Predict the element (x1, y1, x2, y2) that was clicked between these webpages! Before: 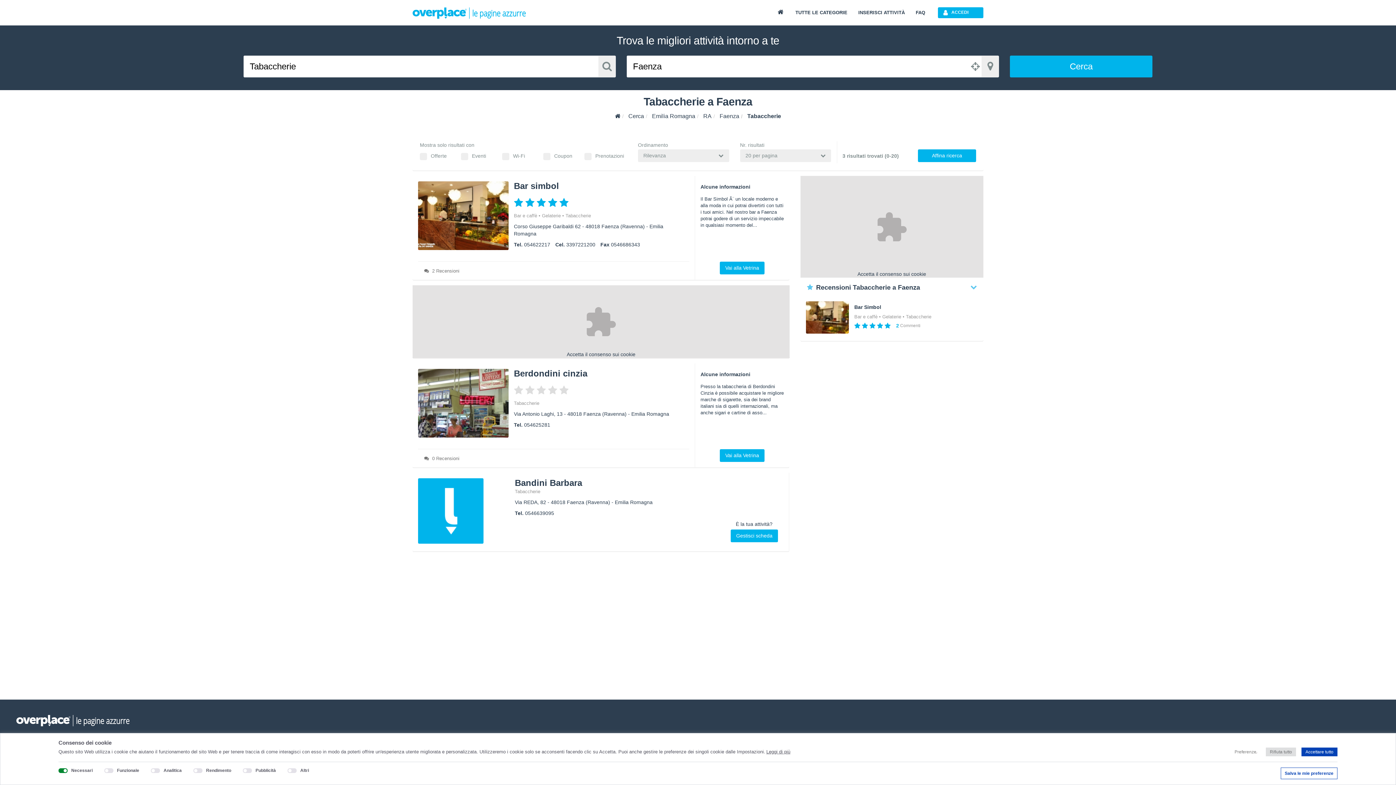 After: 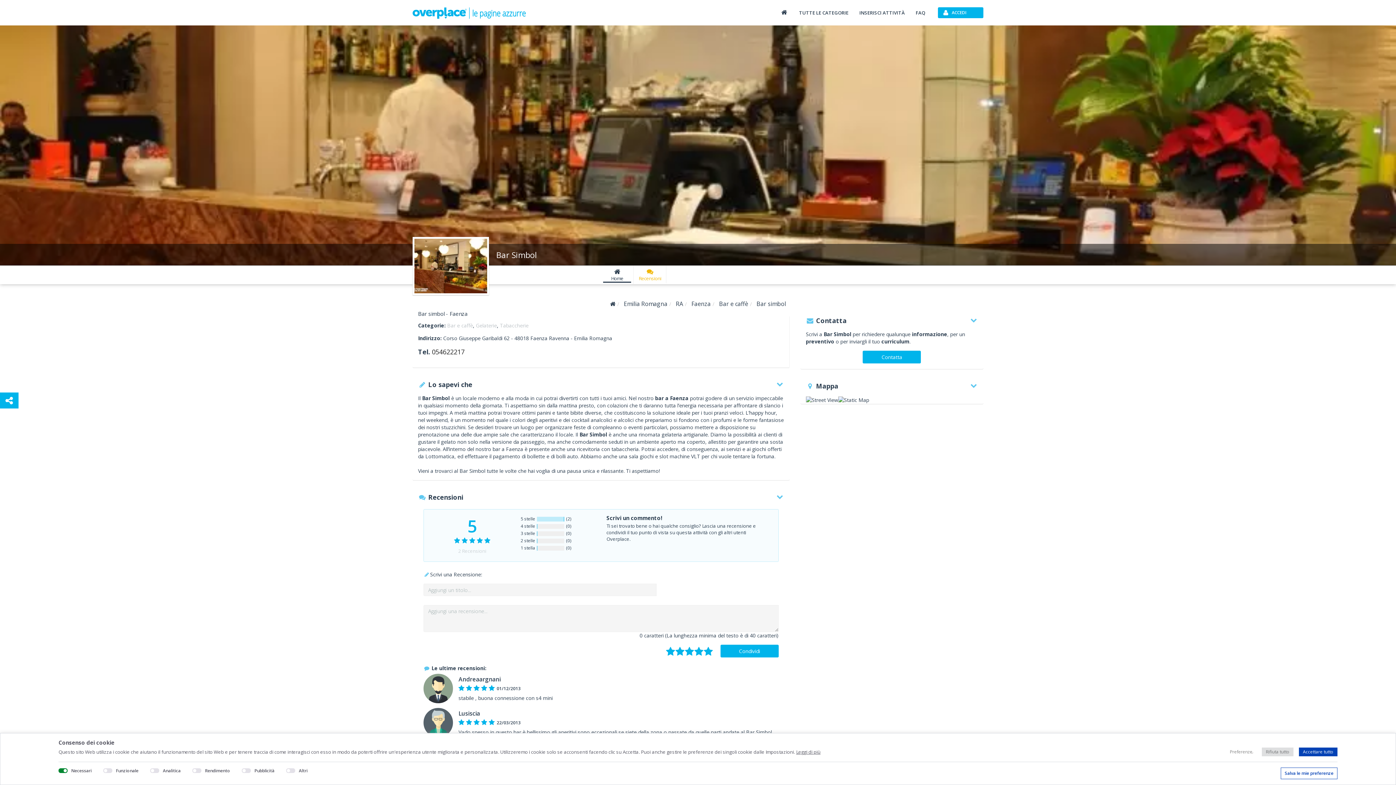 Action: label: Bar simbol bbox: (514, 181, 559, 190)